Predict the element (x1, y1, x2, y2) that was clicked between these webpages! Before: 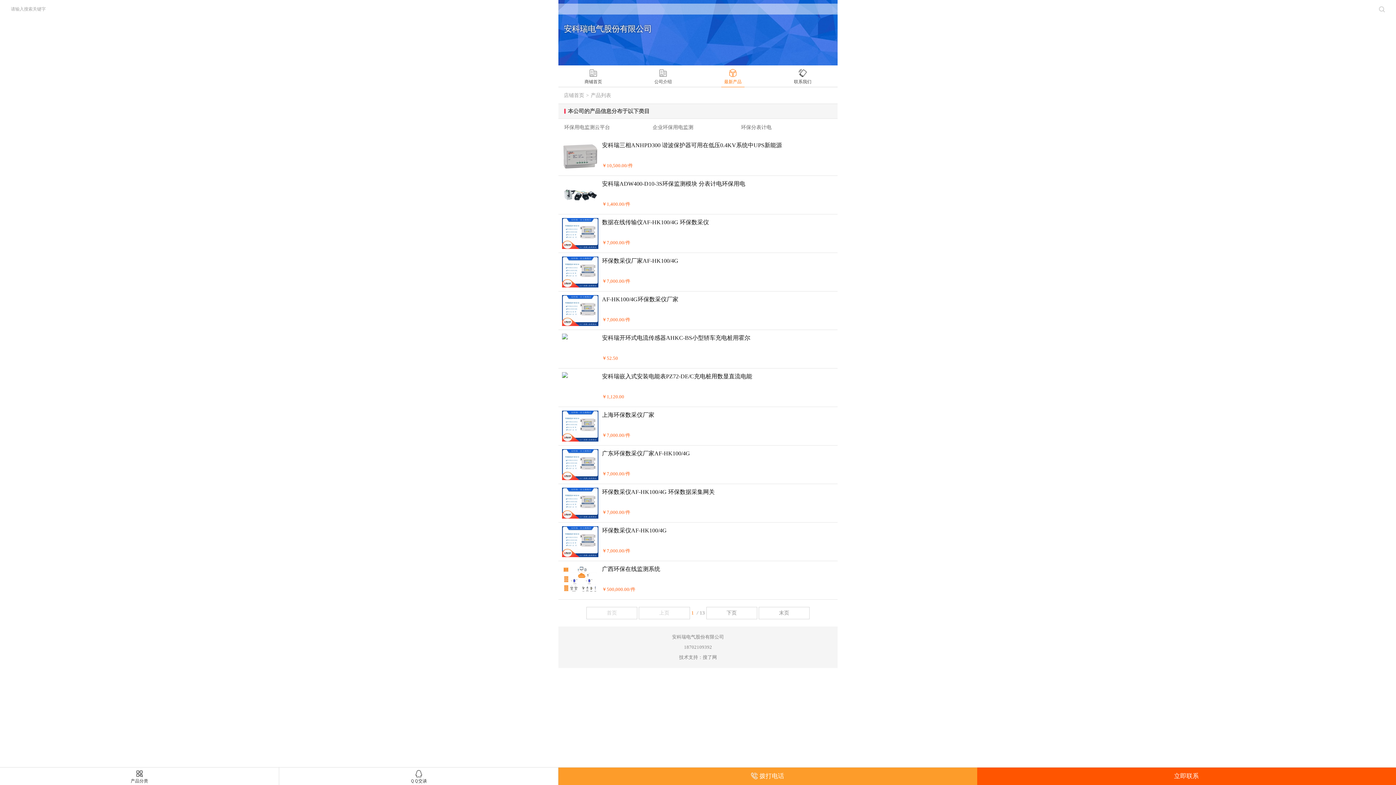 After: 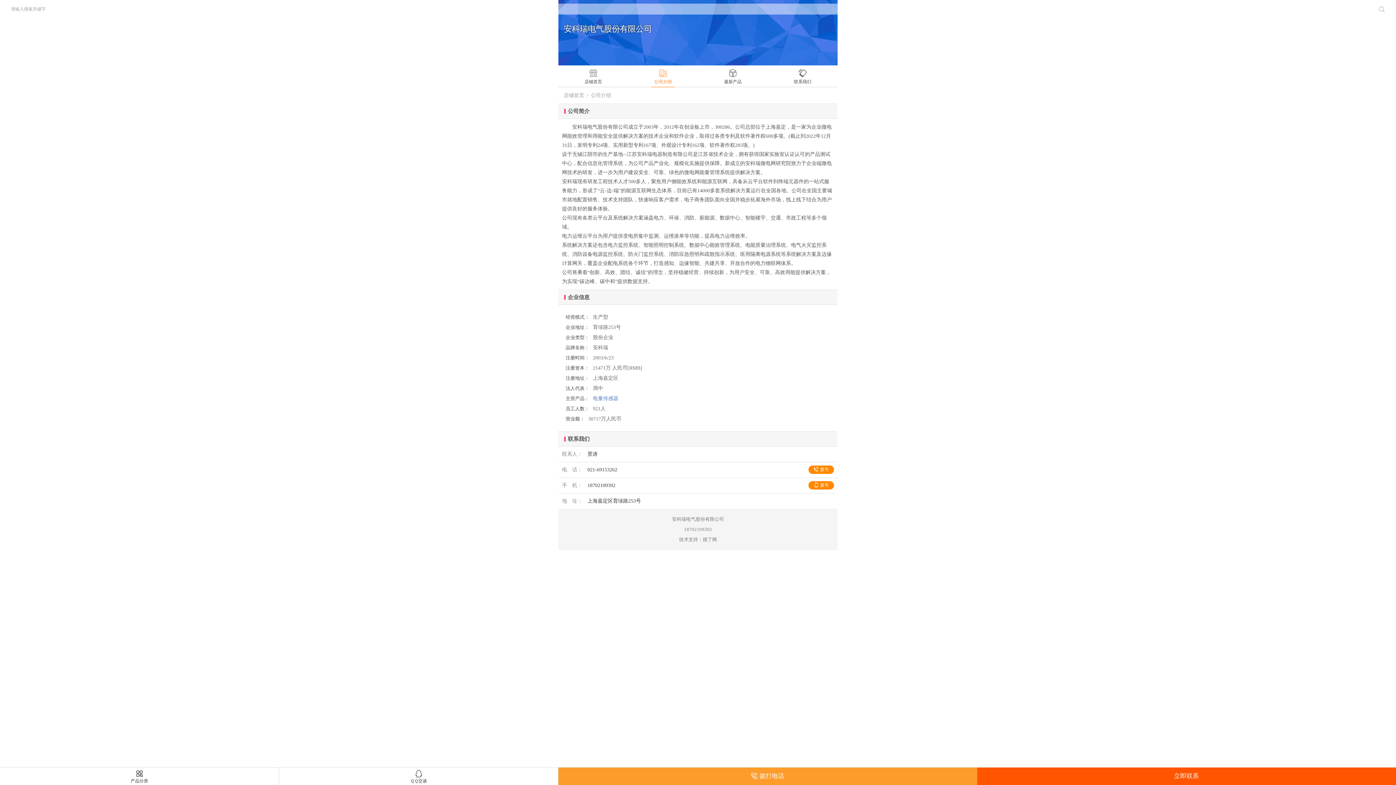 Action: label: 
公司介绍 bbox: (628, 65, 698, 87)